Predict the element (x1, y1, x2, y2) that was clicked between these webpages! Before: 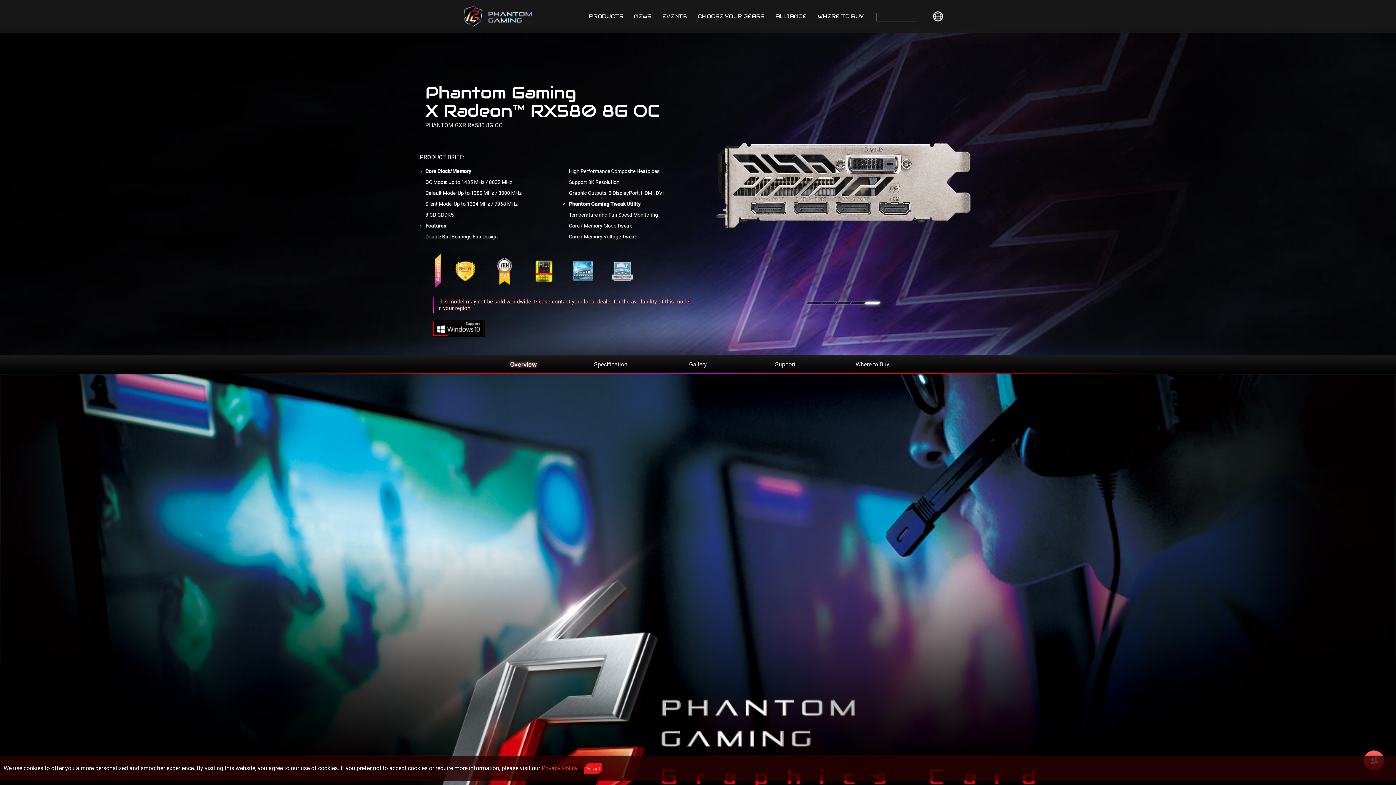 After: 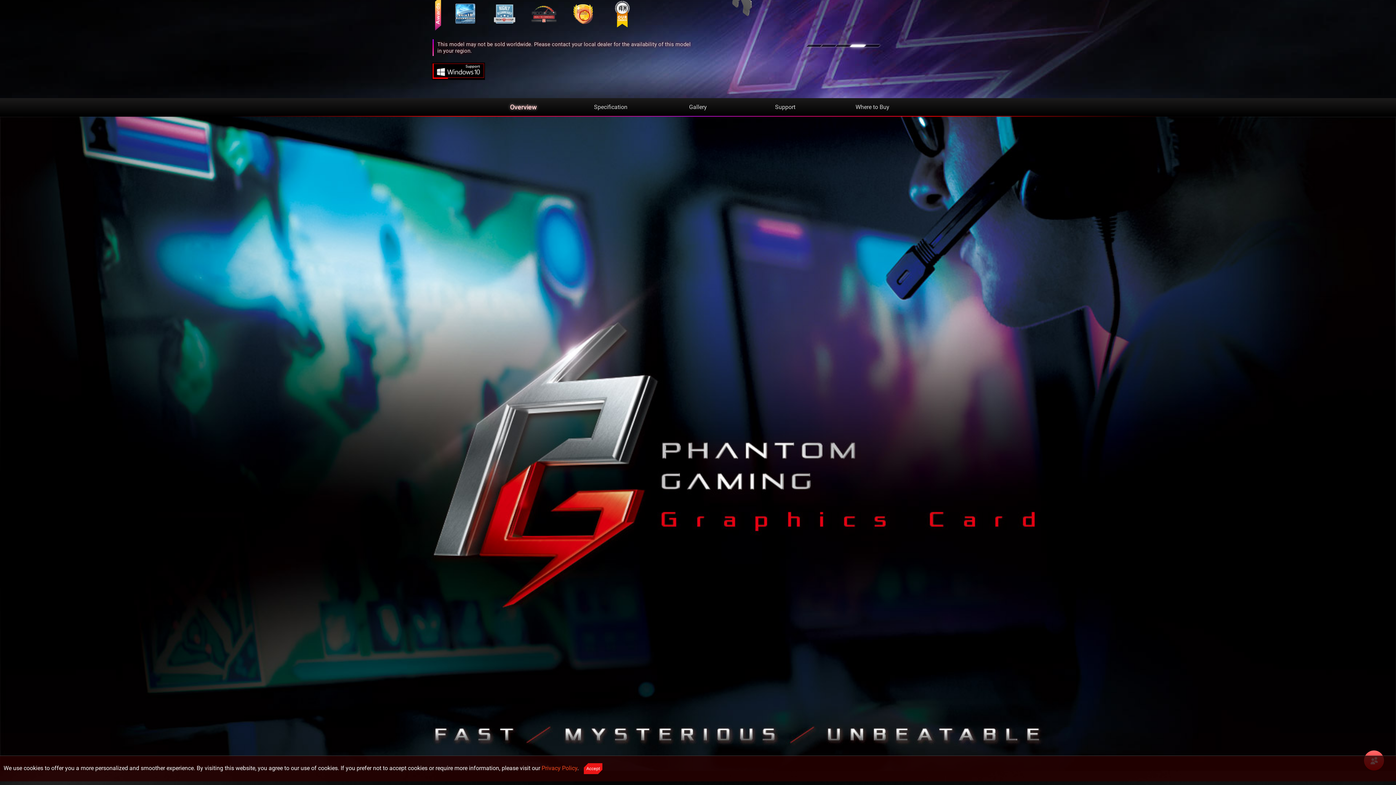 Action: bbox: (606, 257, 645, 284)